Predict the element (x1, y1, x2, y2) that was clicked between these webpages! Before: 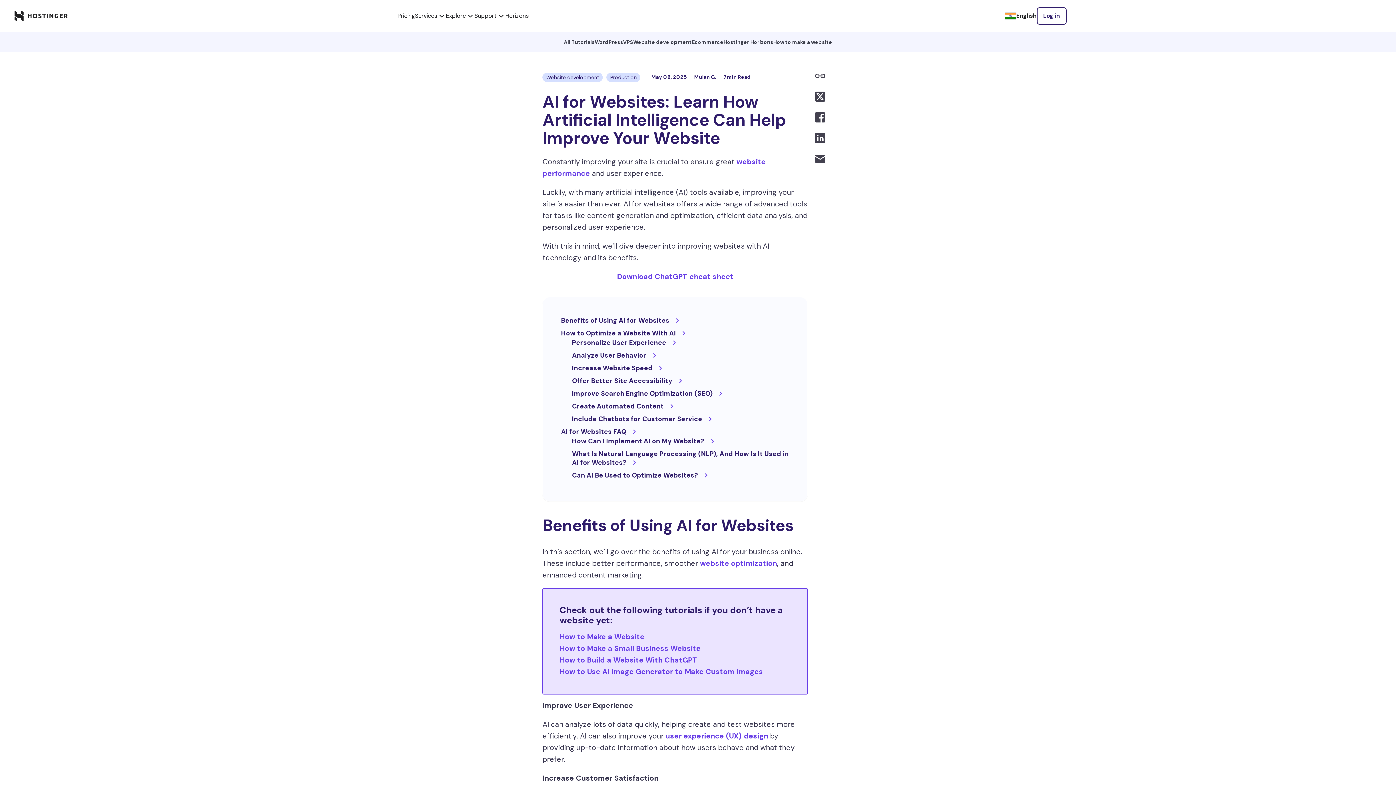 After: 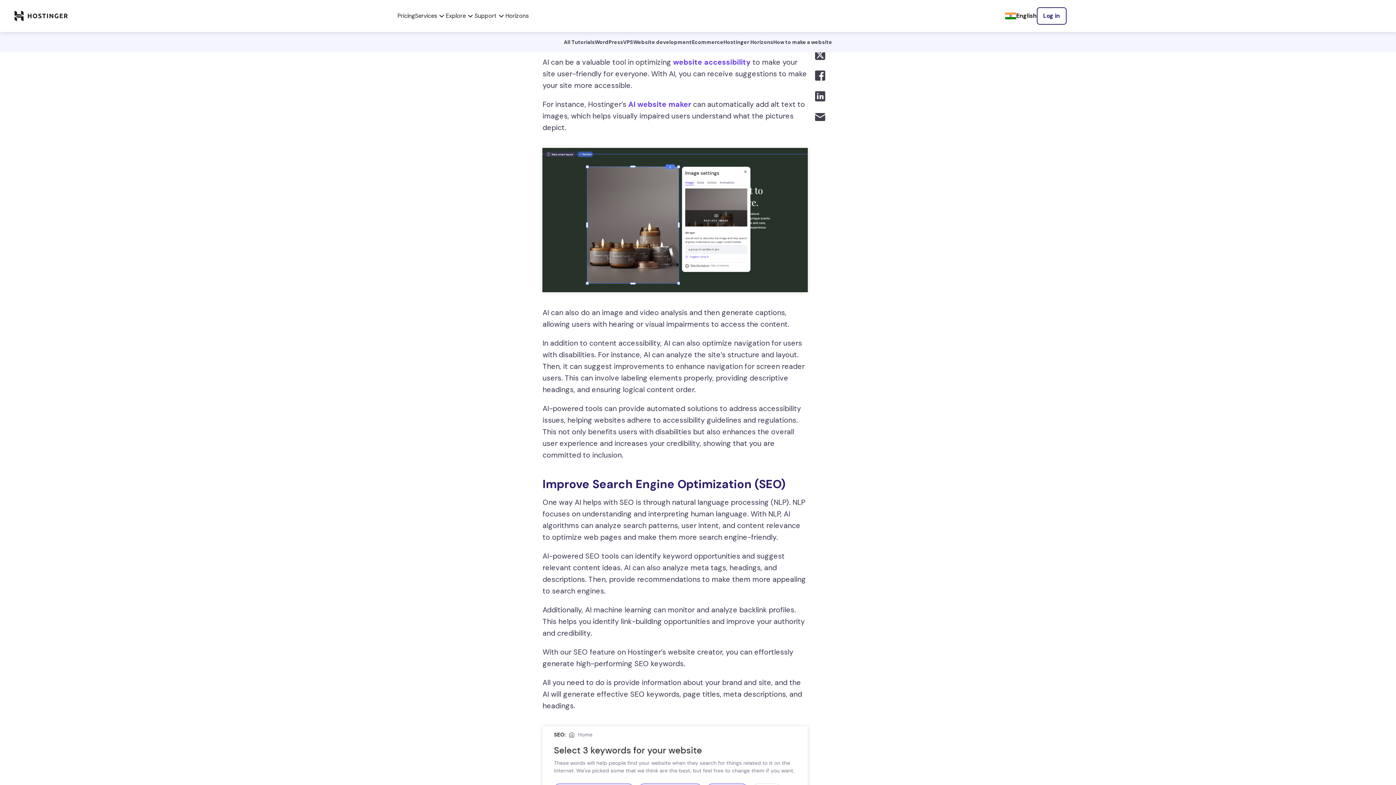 Action: bbox: (572, 376, 789, 385) label: Offer Better Site Accessibility